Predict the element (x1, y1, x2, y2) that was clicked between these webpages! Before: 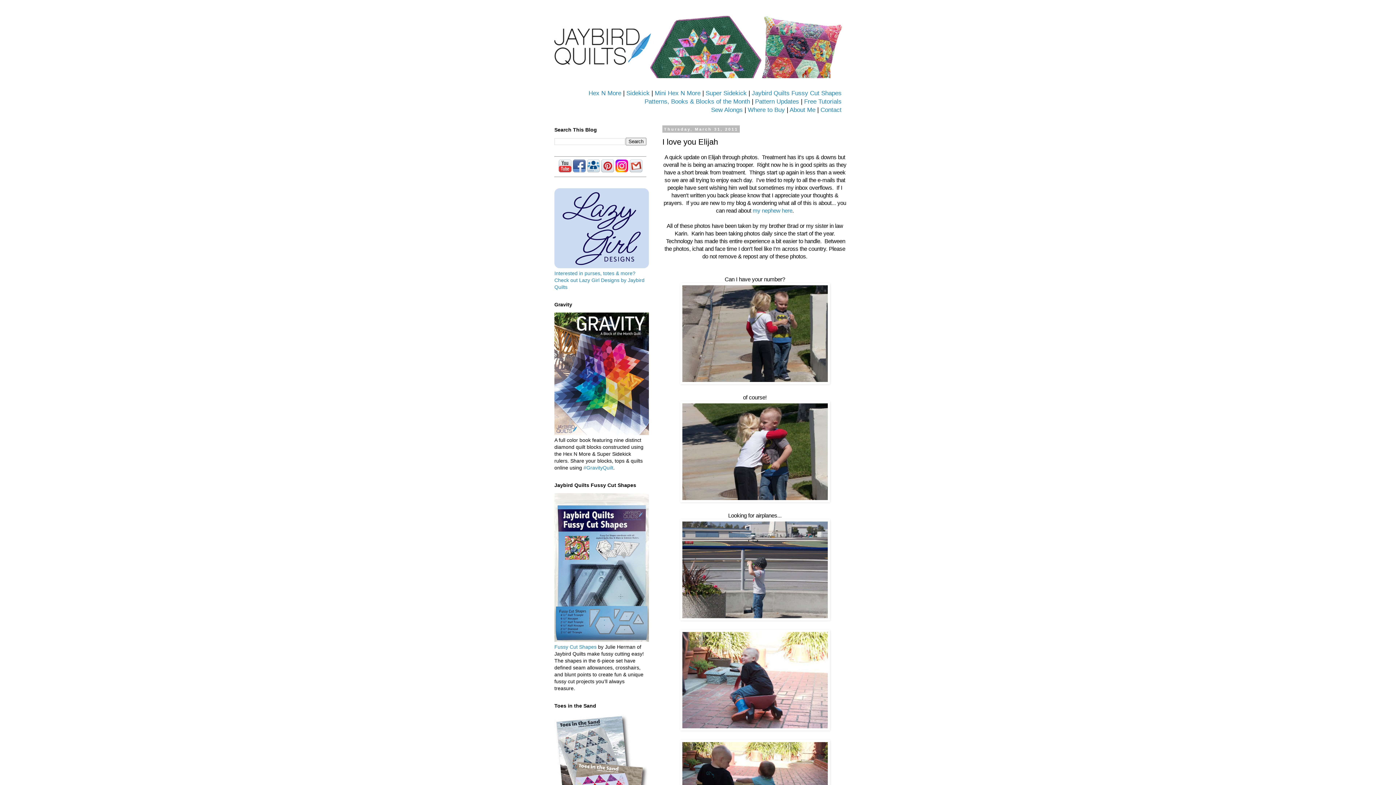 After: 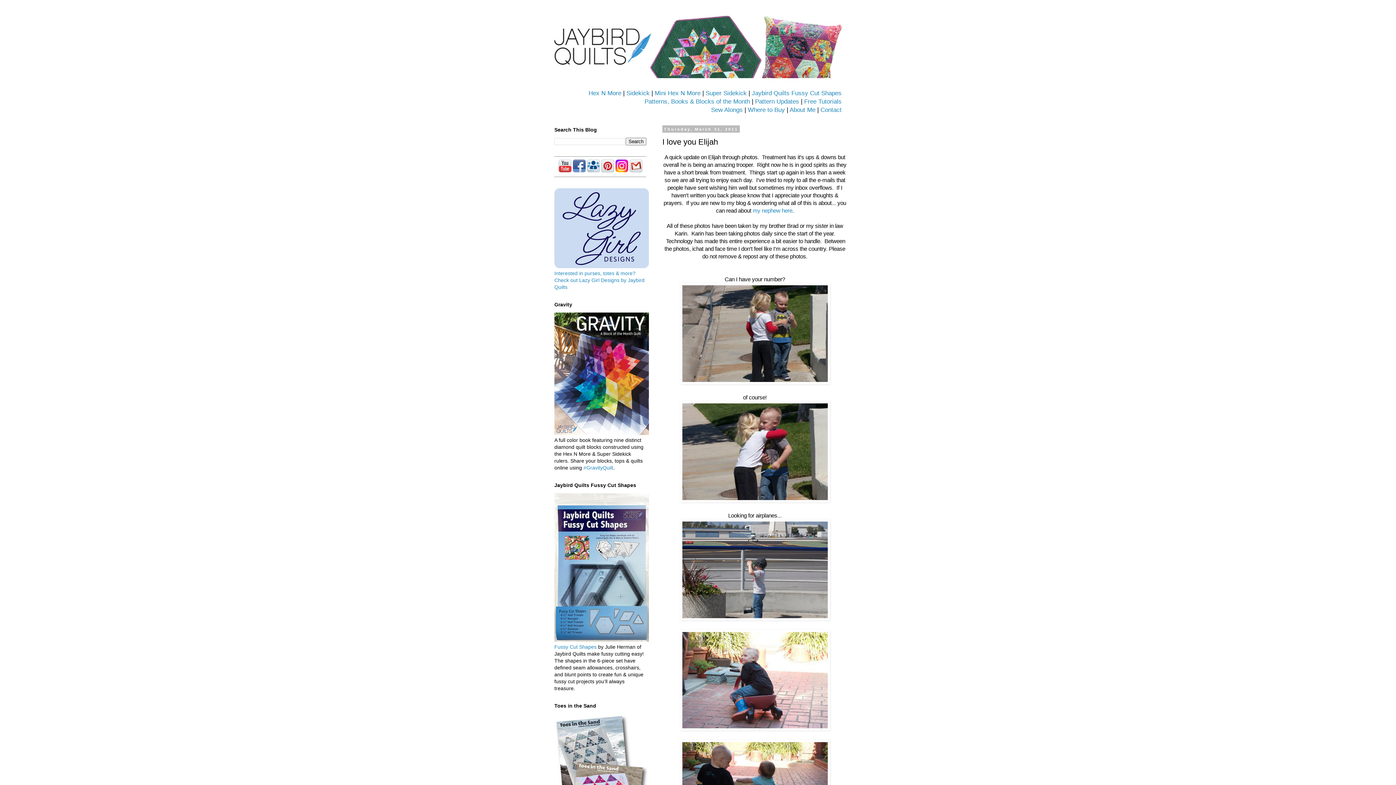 Action: bbox: (615, 167, 628, 173)